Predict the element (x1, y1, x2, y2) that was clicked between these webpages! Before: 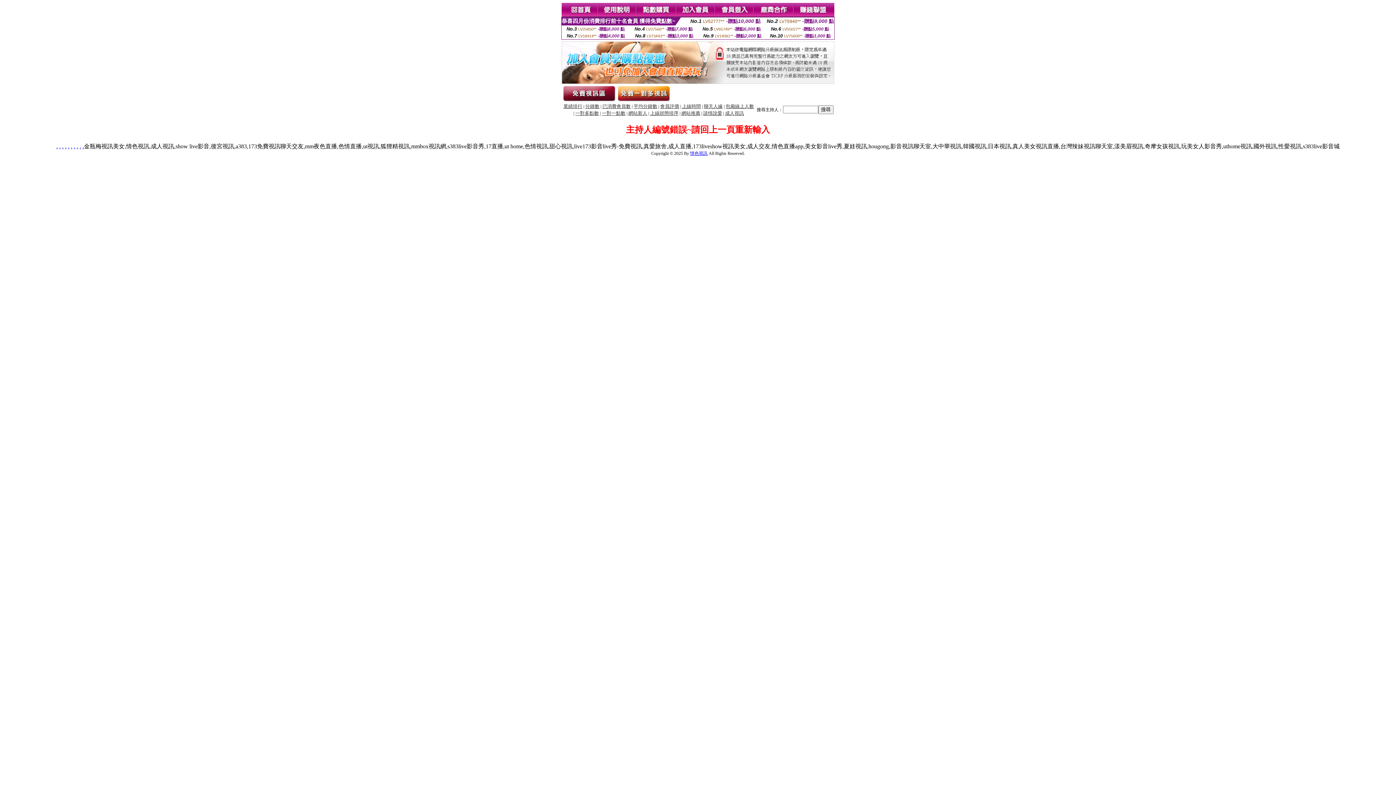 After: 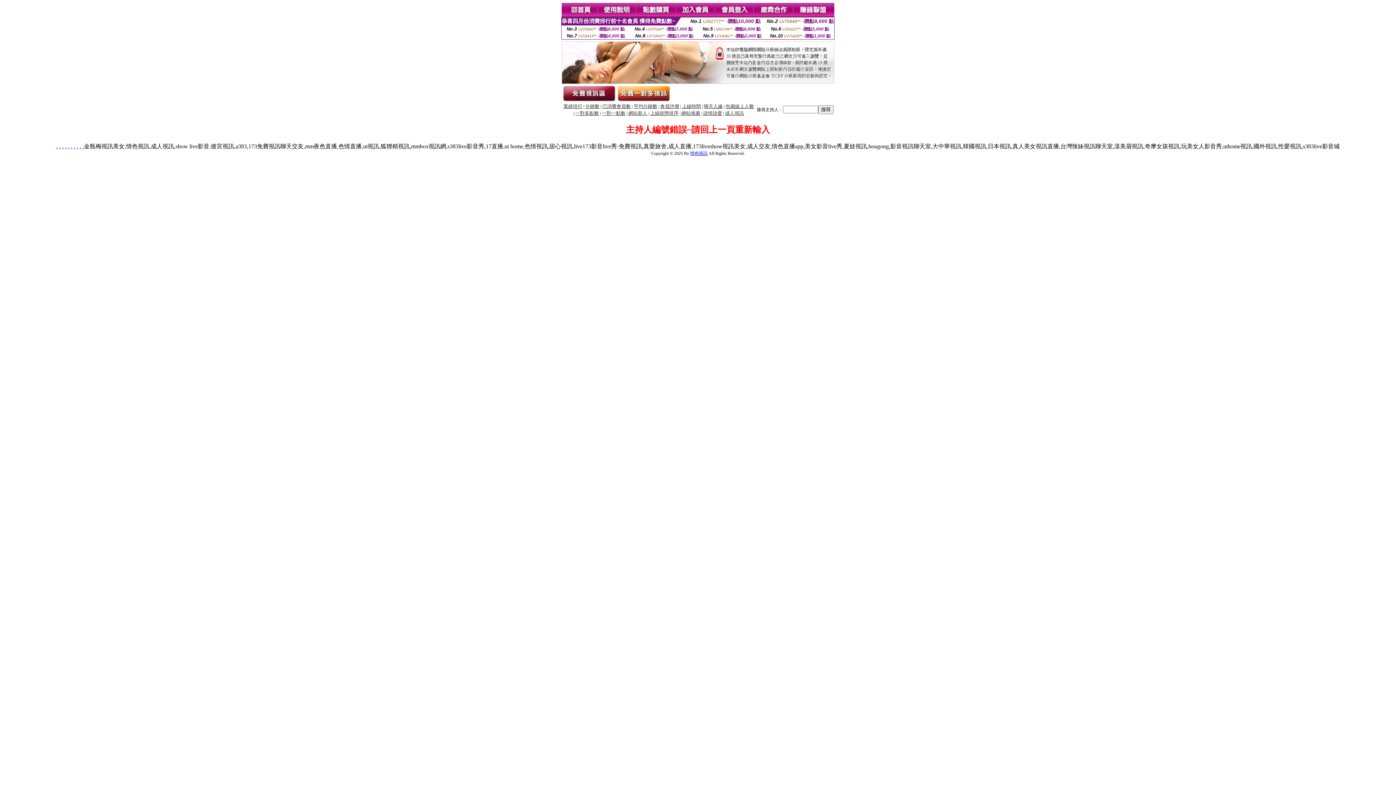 Action: bbox: (62, 143, 63, 149) label: .